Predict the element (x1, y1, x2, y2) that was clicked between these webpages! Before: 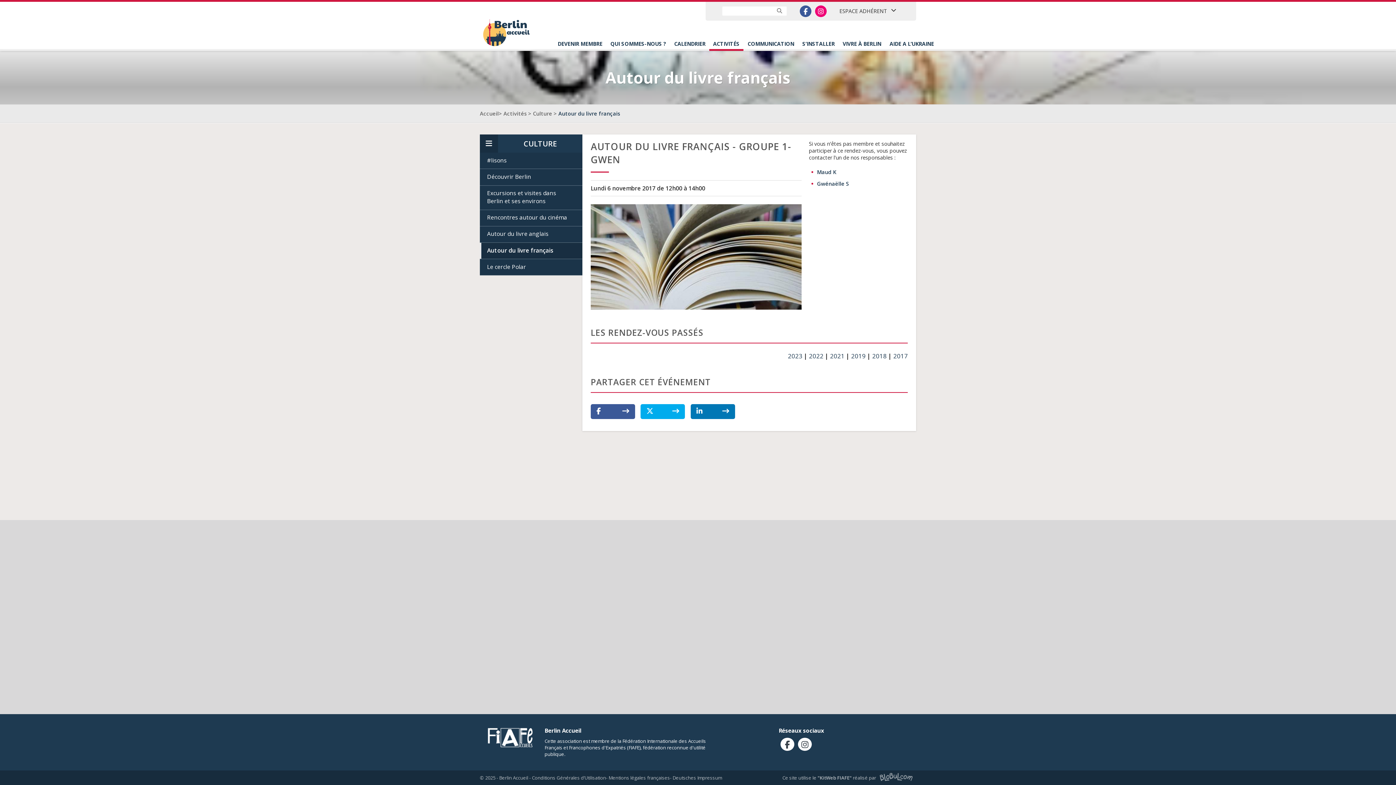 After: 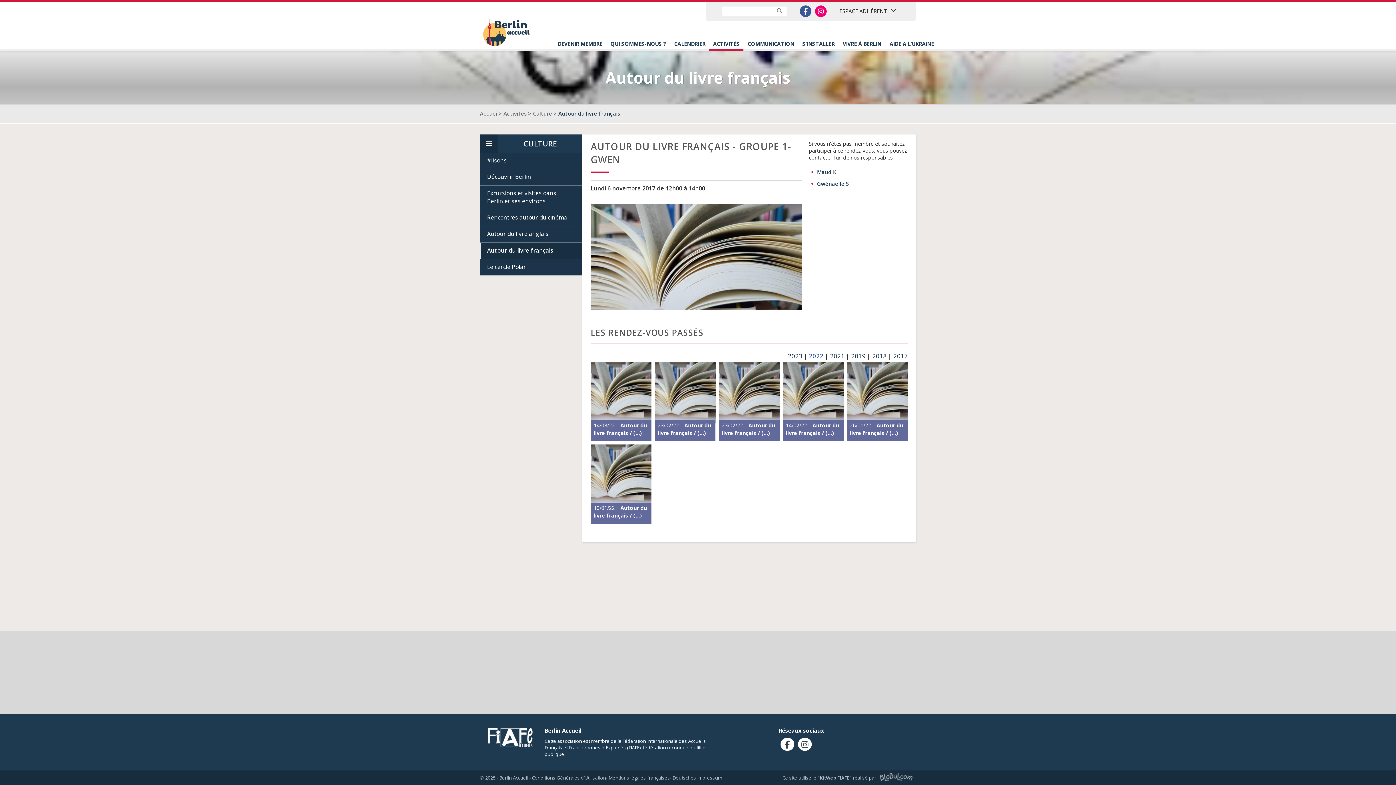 Action: label: 2022 bbox: (809, 351, 823, 360)